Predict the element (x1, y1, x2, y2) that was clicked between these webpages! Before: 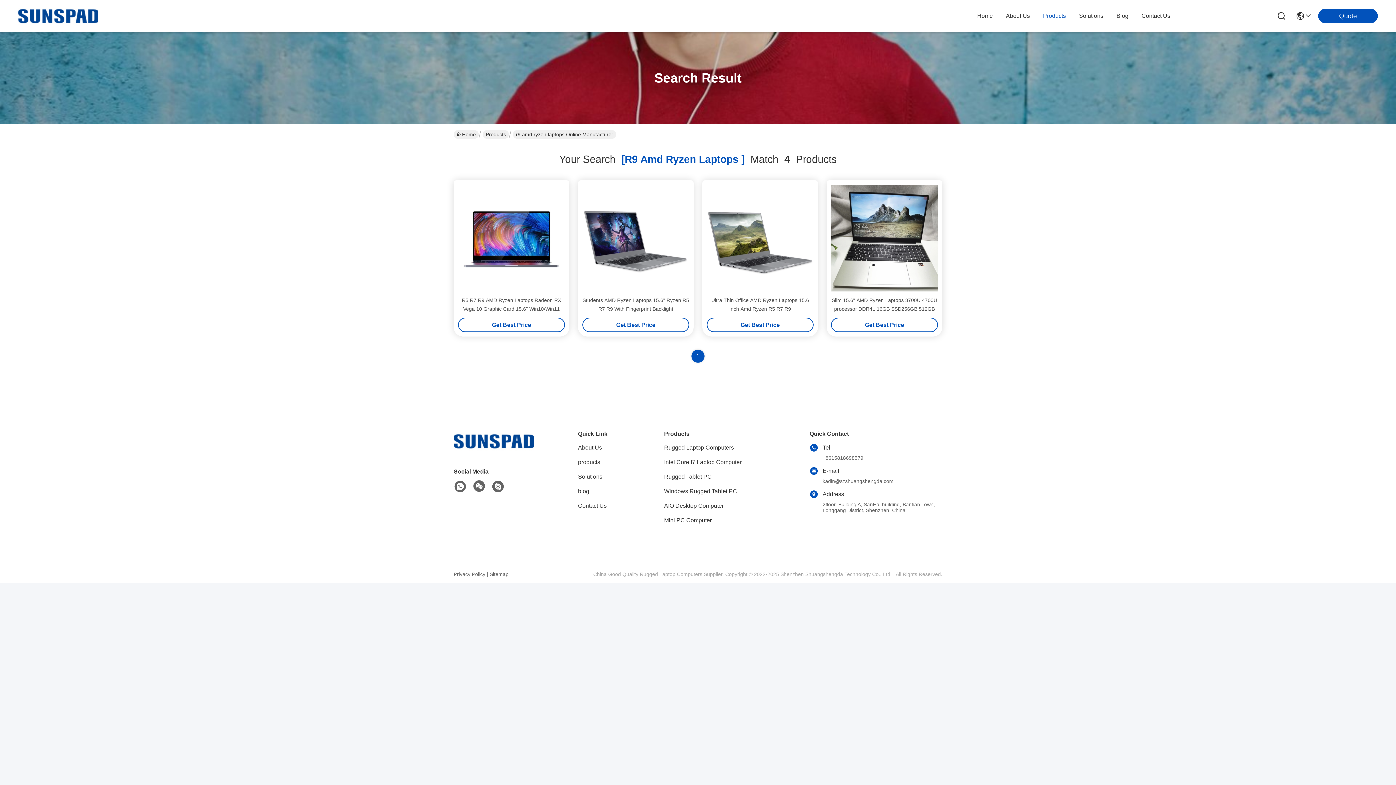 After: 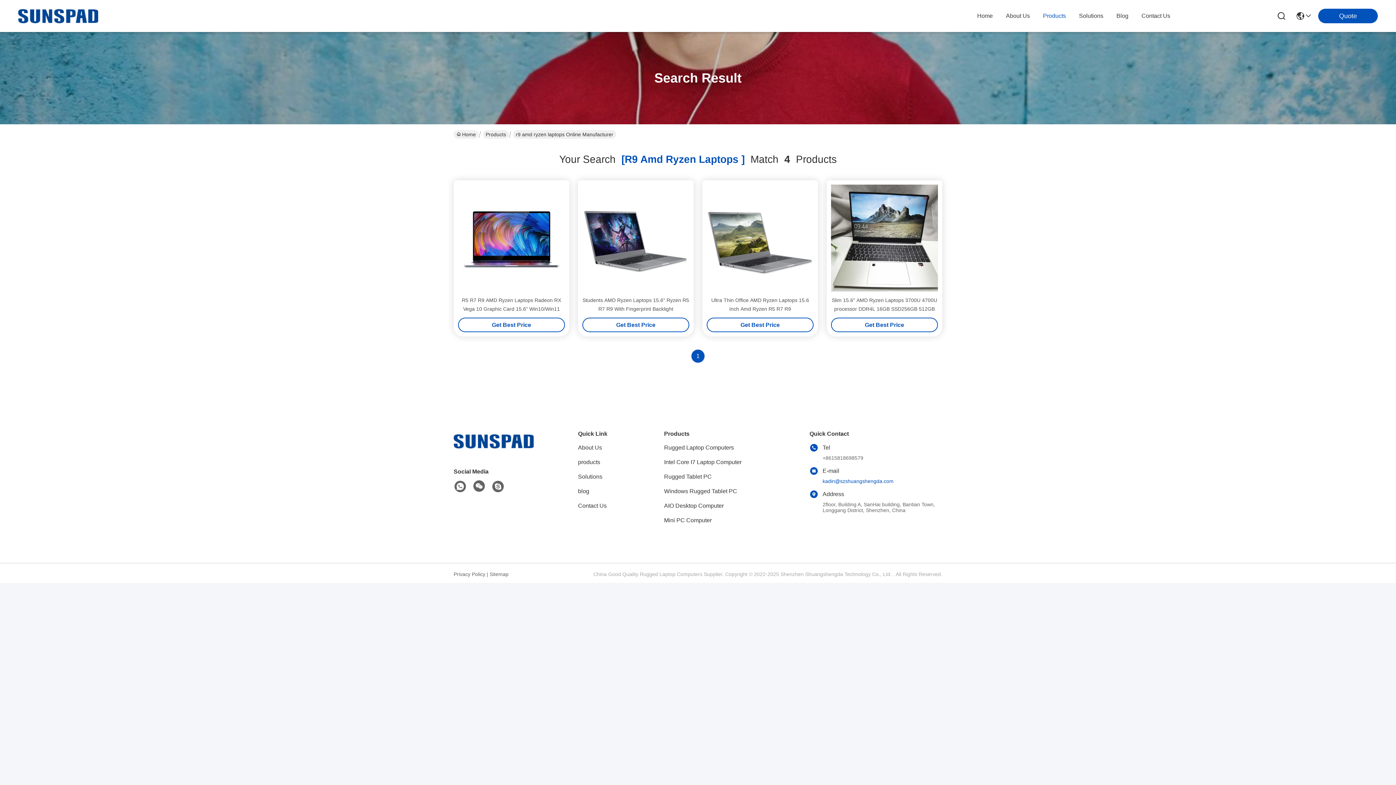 Action: bbox: (809, 466, 942, 484) label: E-mail
kadin@szshuangshengda.com